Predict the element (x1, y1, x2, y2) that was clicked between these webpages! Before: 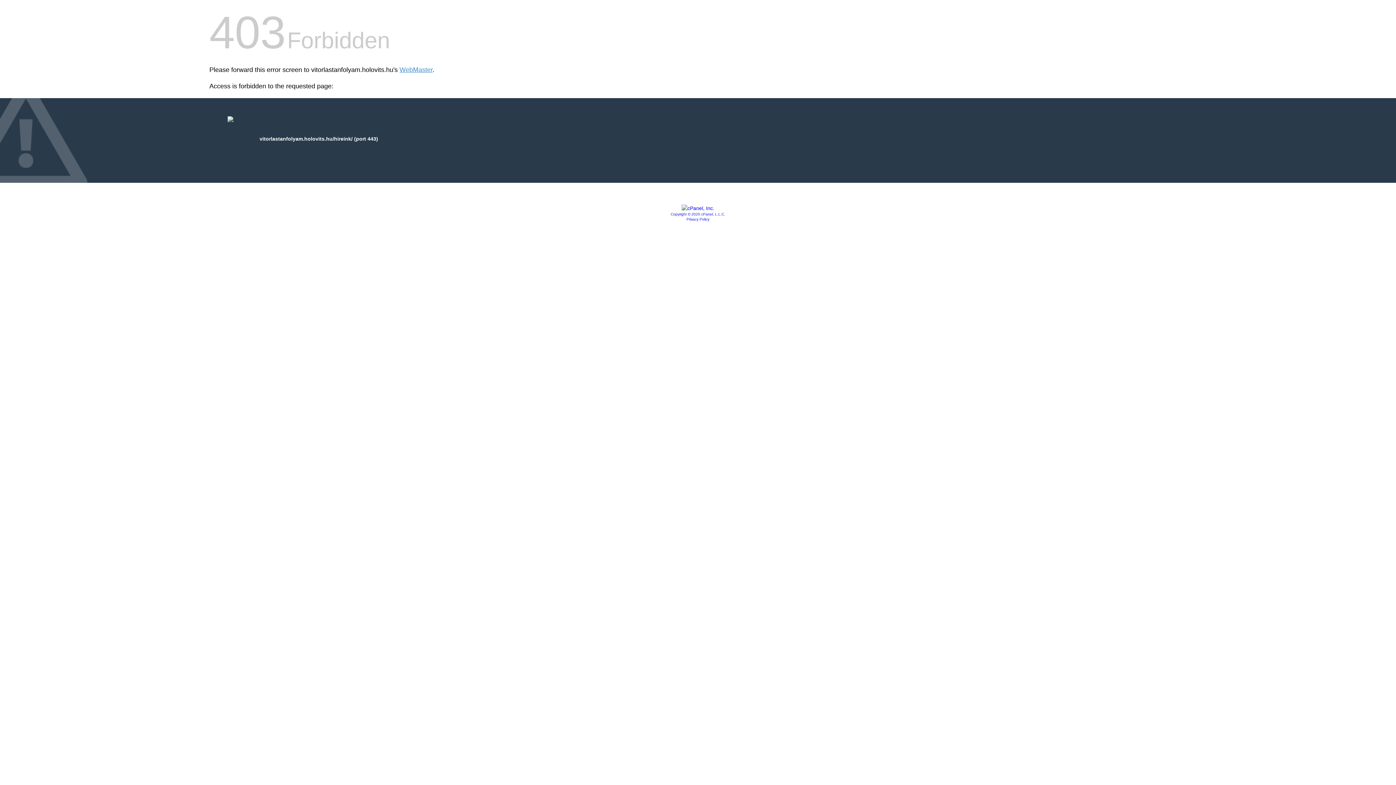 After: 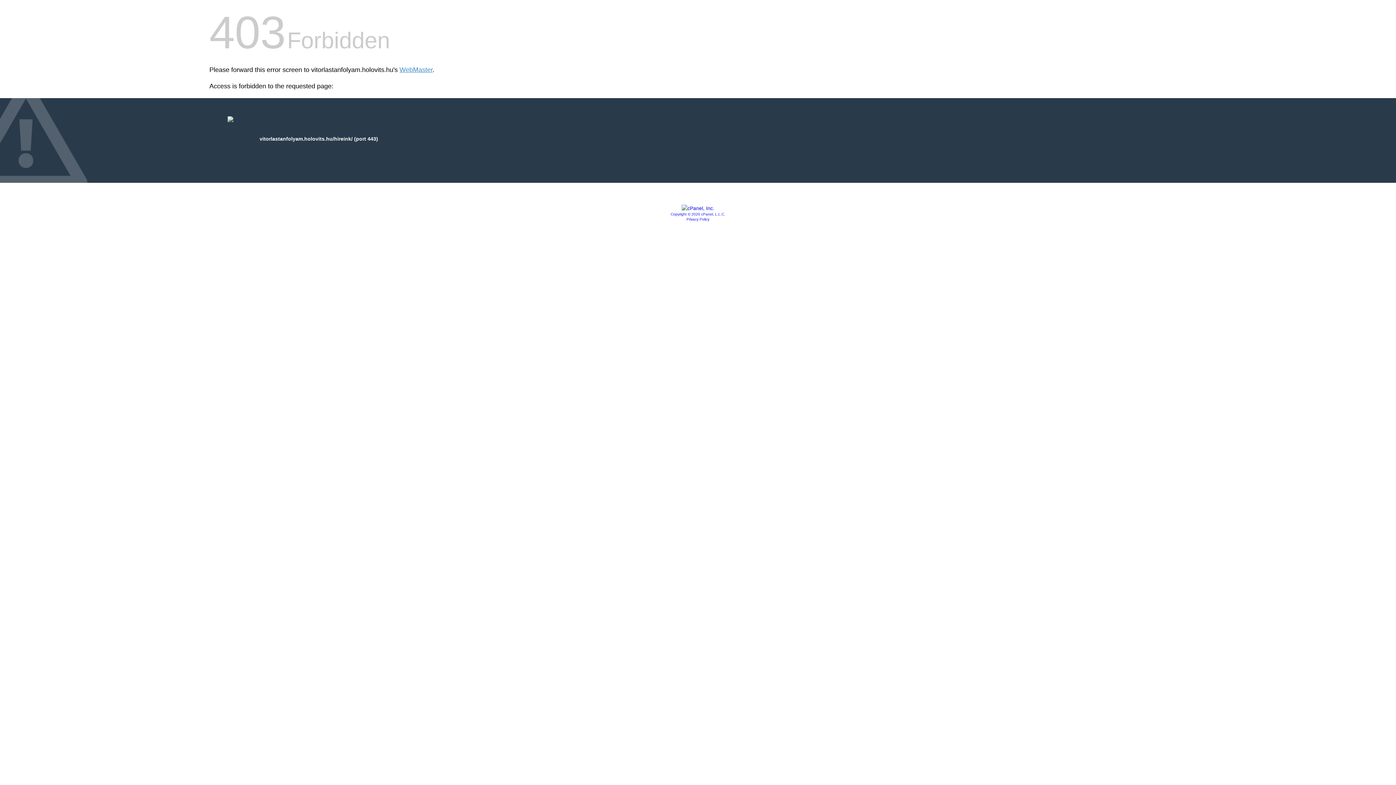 Action: bbox: (681, 205, 714, 211)